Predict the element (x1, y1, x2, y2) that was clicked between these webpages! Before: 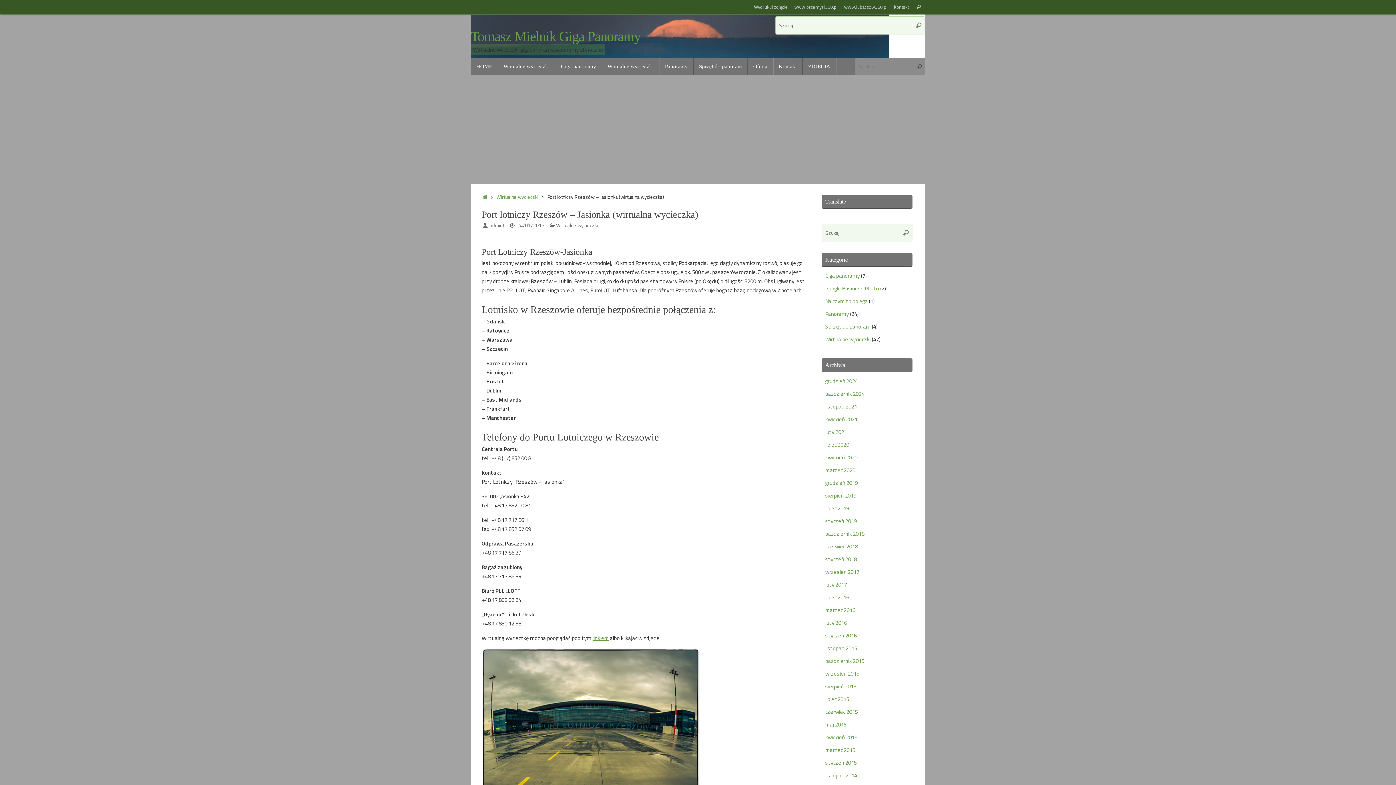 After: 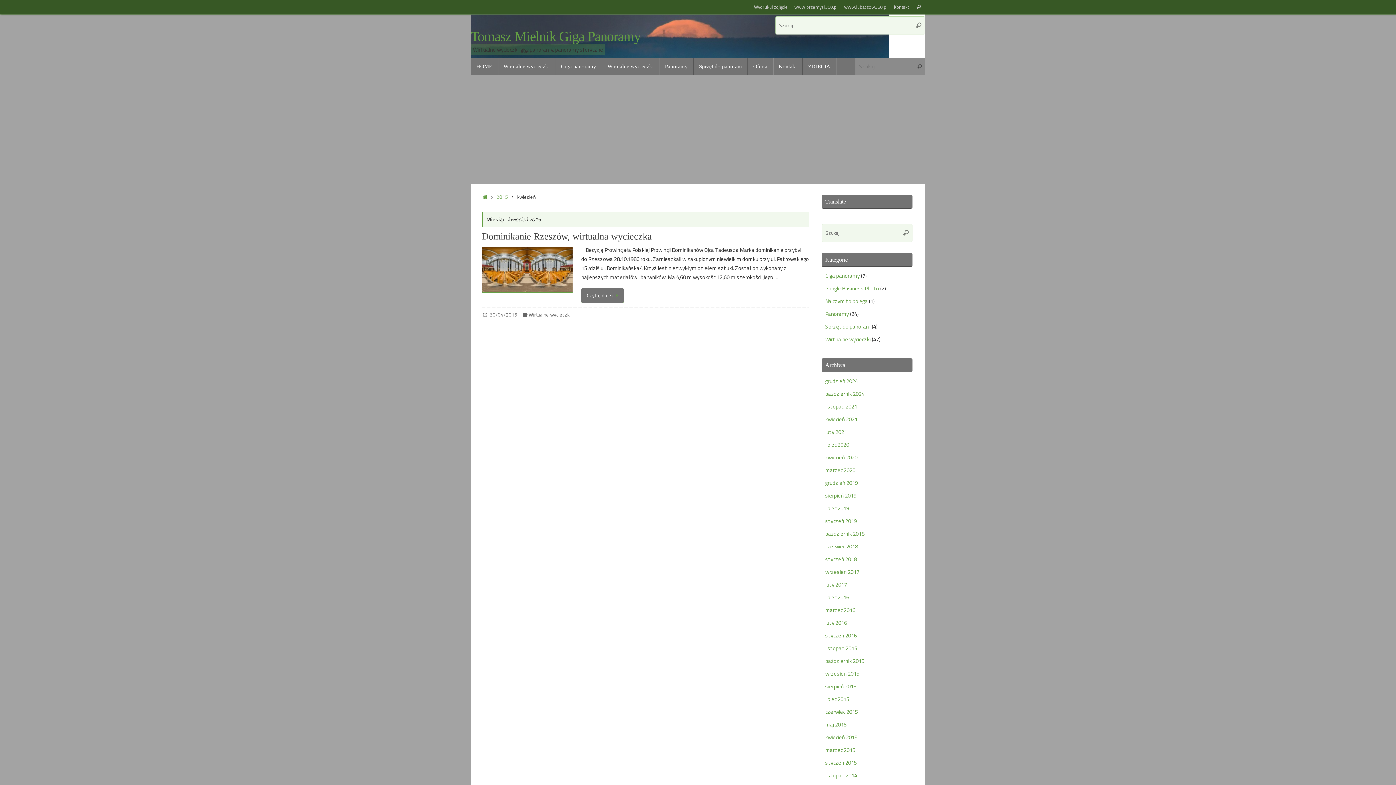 Action: bbox: (825, 733, 857, 741) label: kwiecień 2015